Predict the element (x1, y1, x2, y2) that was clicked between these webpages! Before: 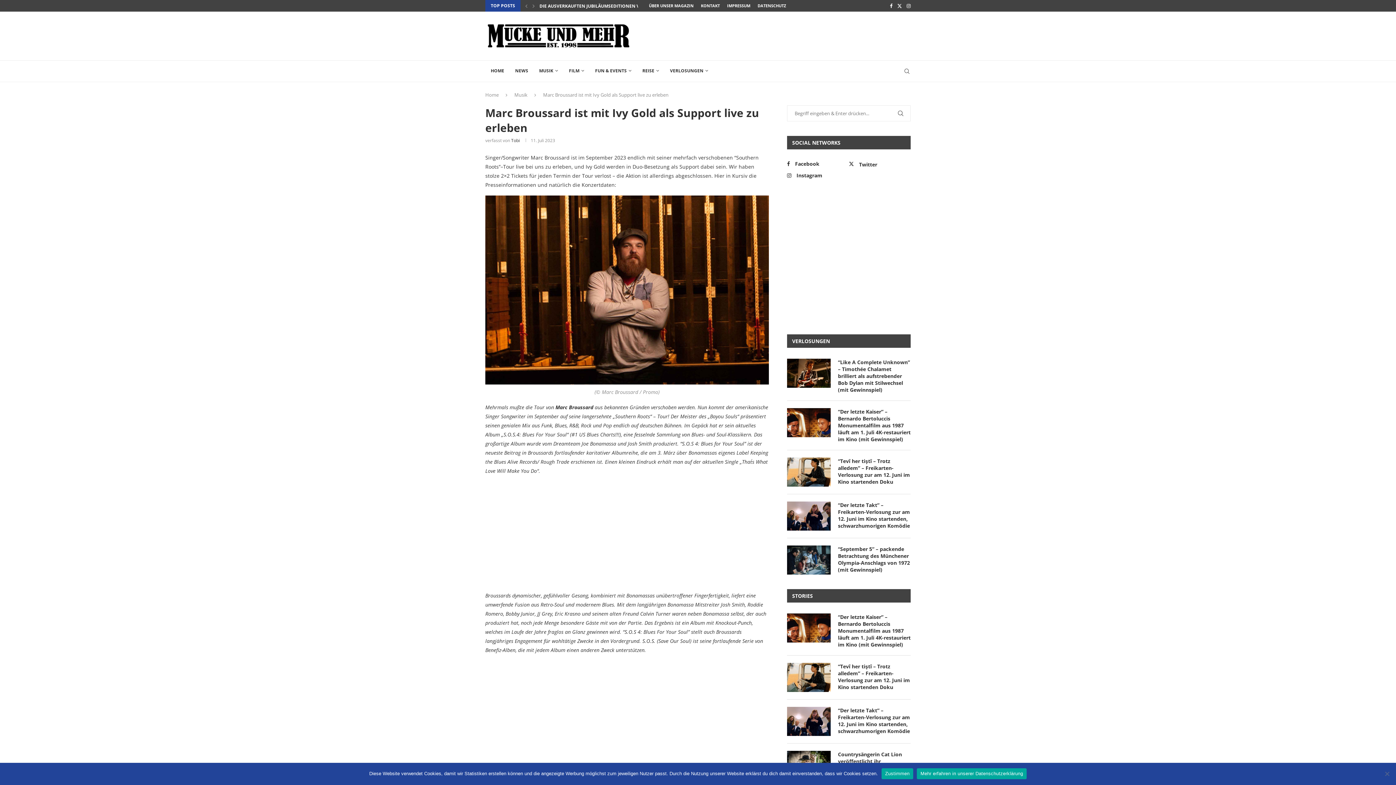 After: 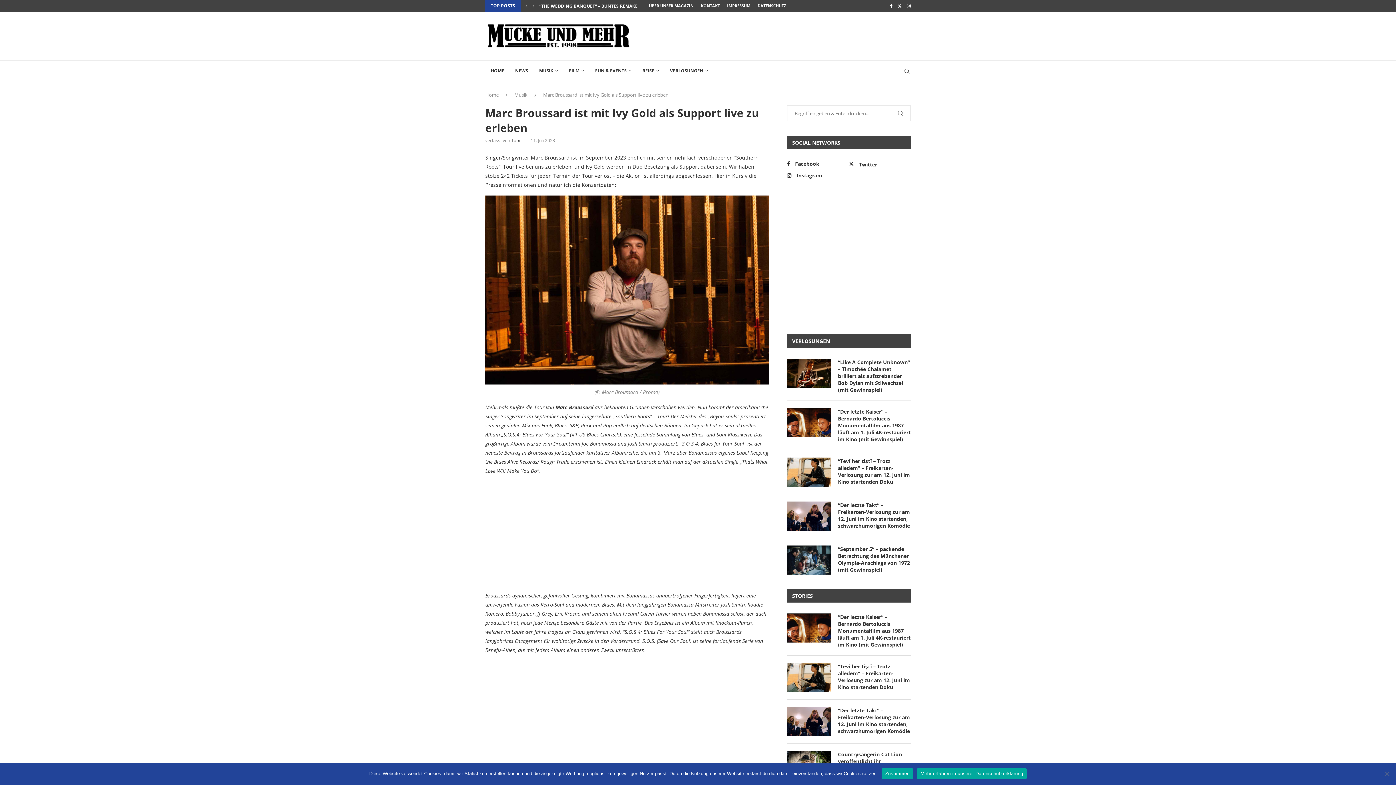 Action: bbox: (917, 768, 1027, 779) label: Mehr erfahren in unserer Datenschutzerklärung